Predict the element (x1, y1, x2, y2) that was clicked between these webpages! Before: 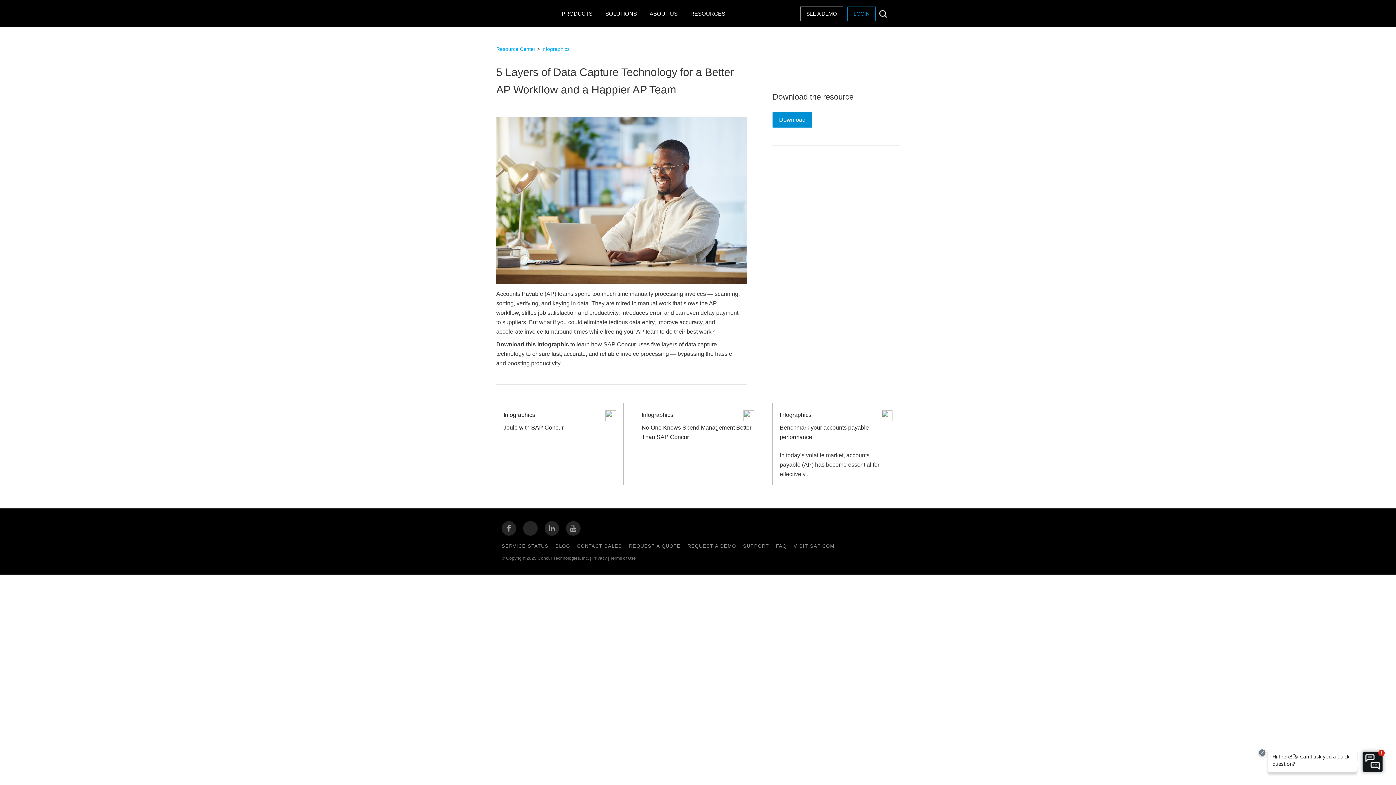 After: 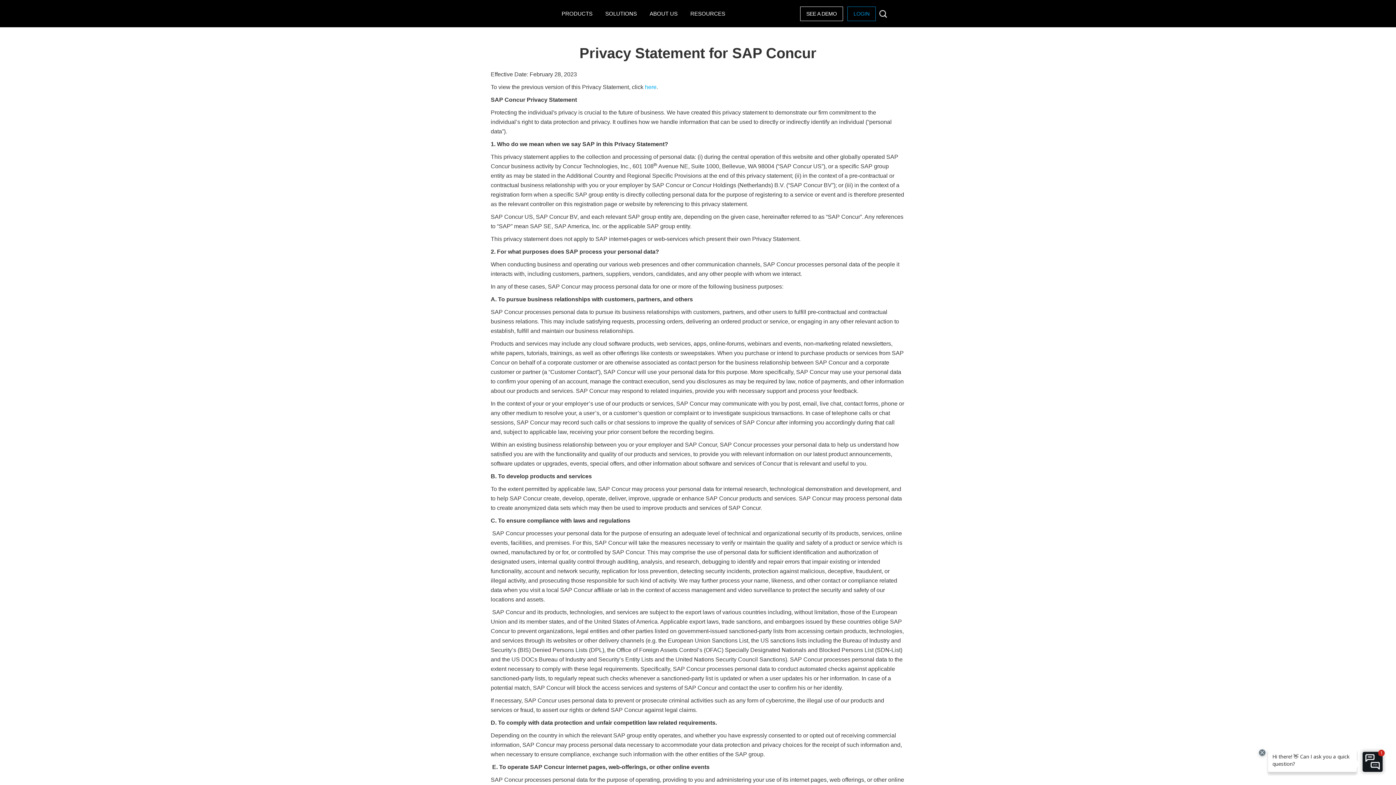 Action: bbox: (590, 555, 606, 561) label: Privacy